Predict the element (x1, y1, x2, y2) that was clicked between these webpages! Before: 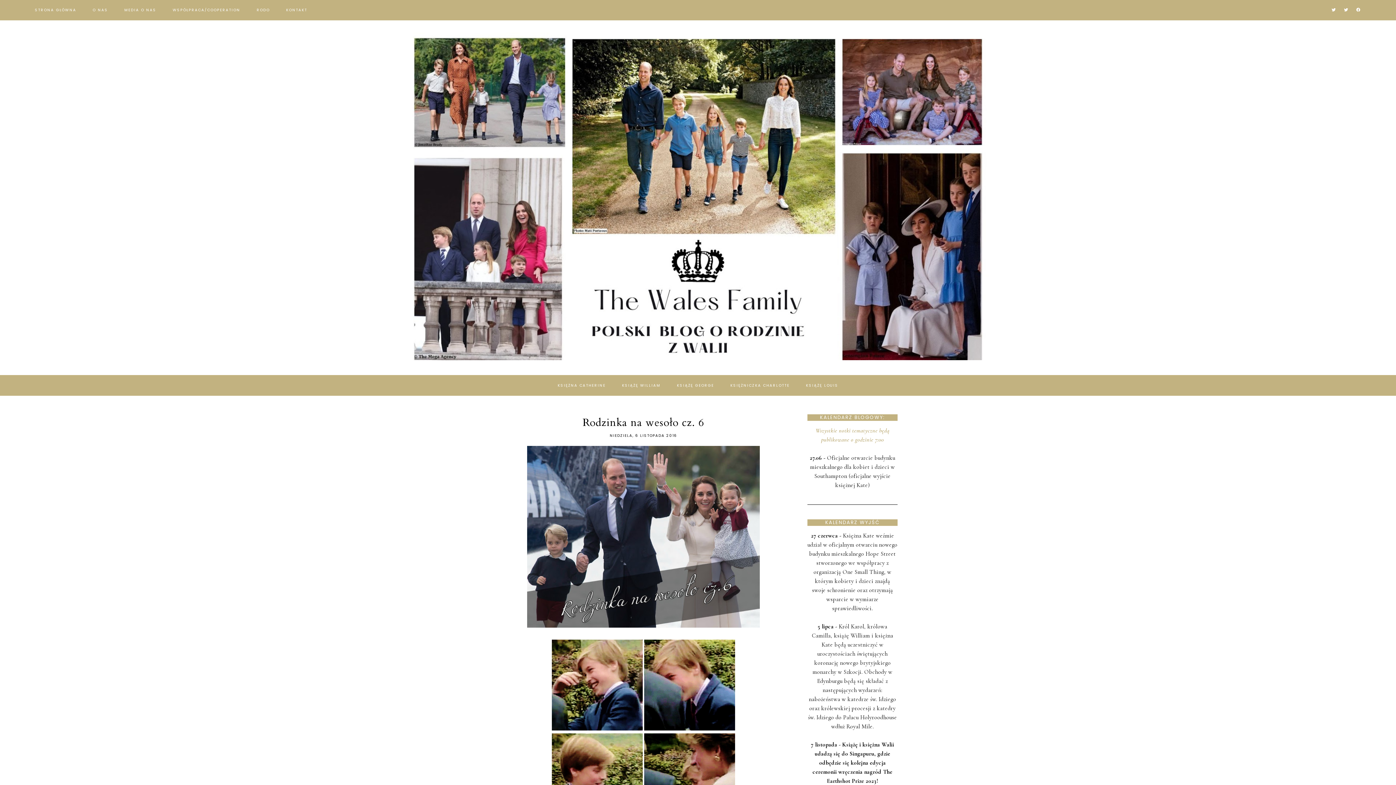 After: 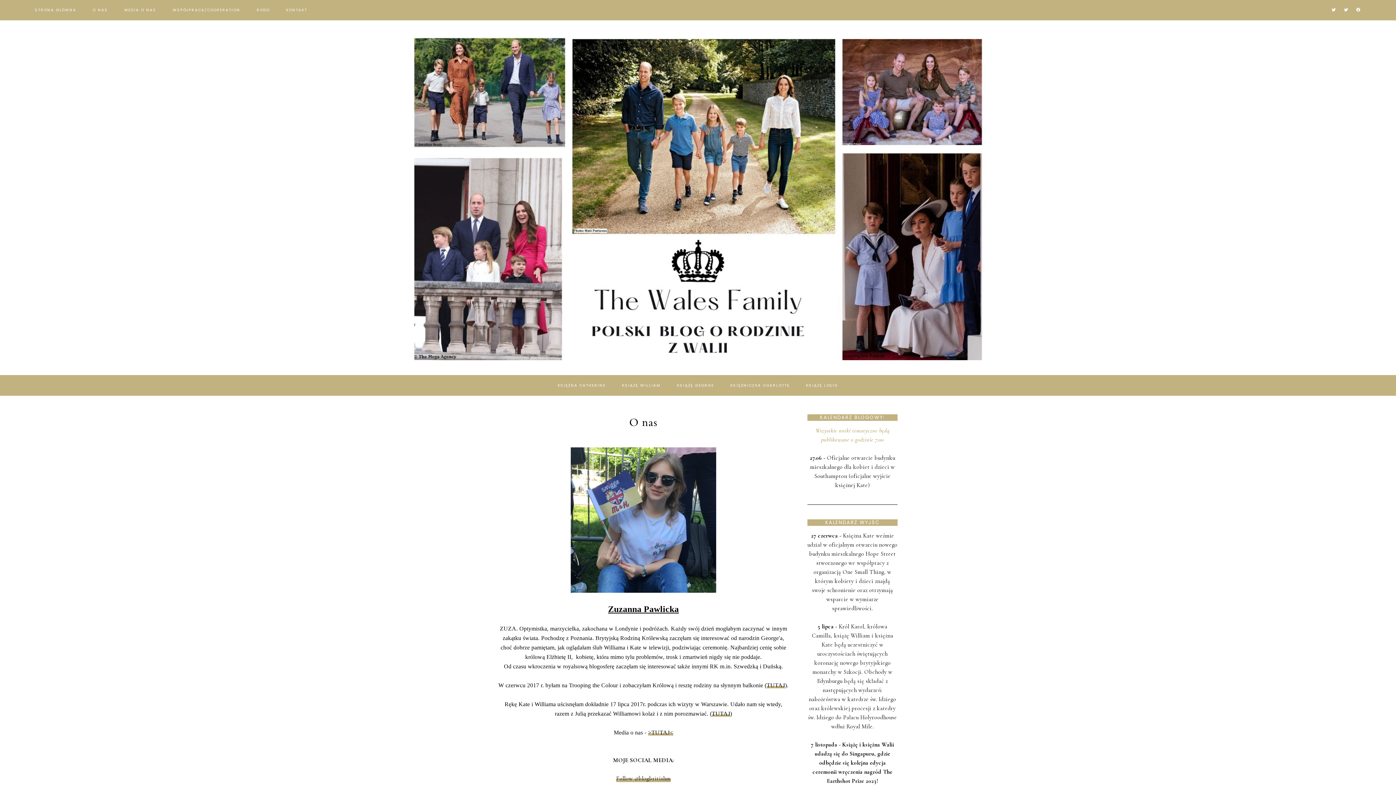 Action: bbox: (92, 7, 108, 12) label: O NAS